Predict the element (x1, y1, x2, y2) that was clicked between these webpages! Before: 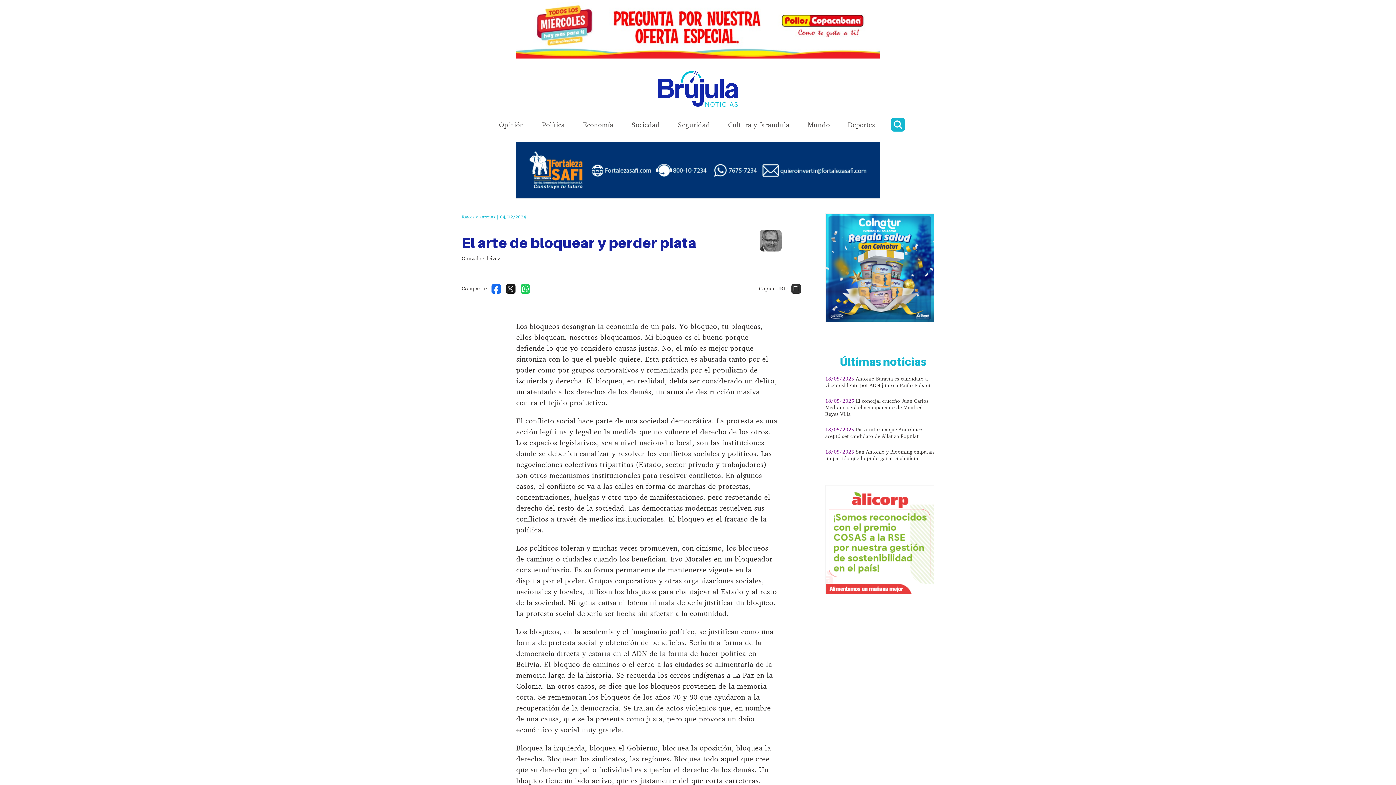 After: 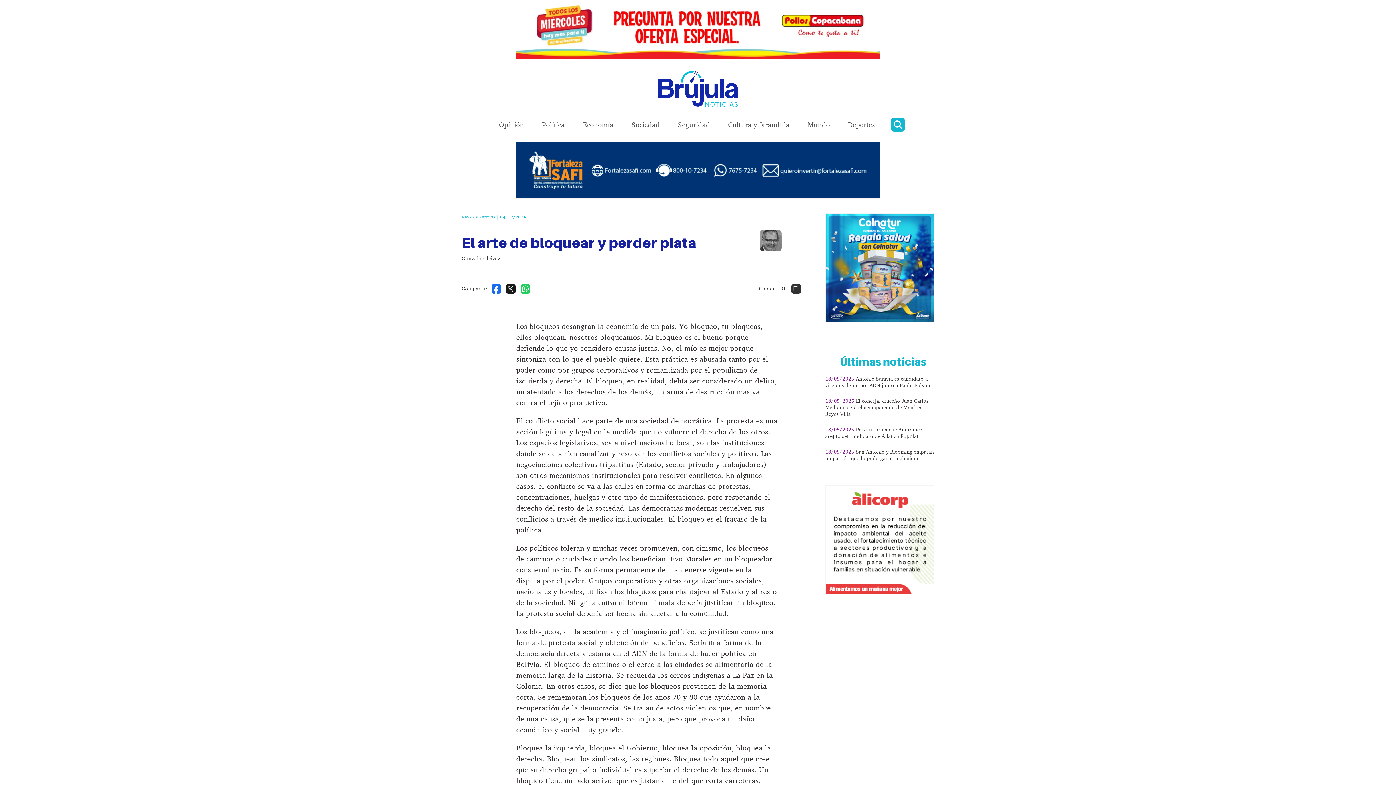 Action: bbox: (516, 141, 880, 198)